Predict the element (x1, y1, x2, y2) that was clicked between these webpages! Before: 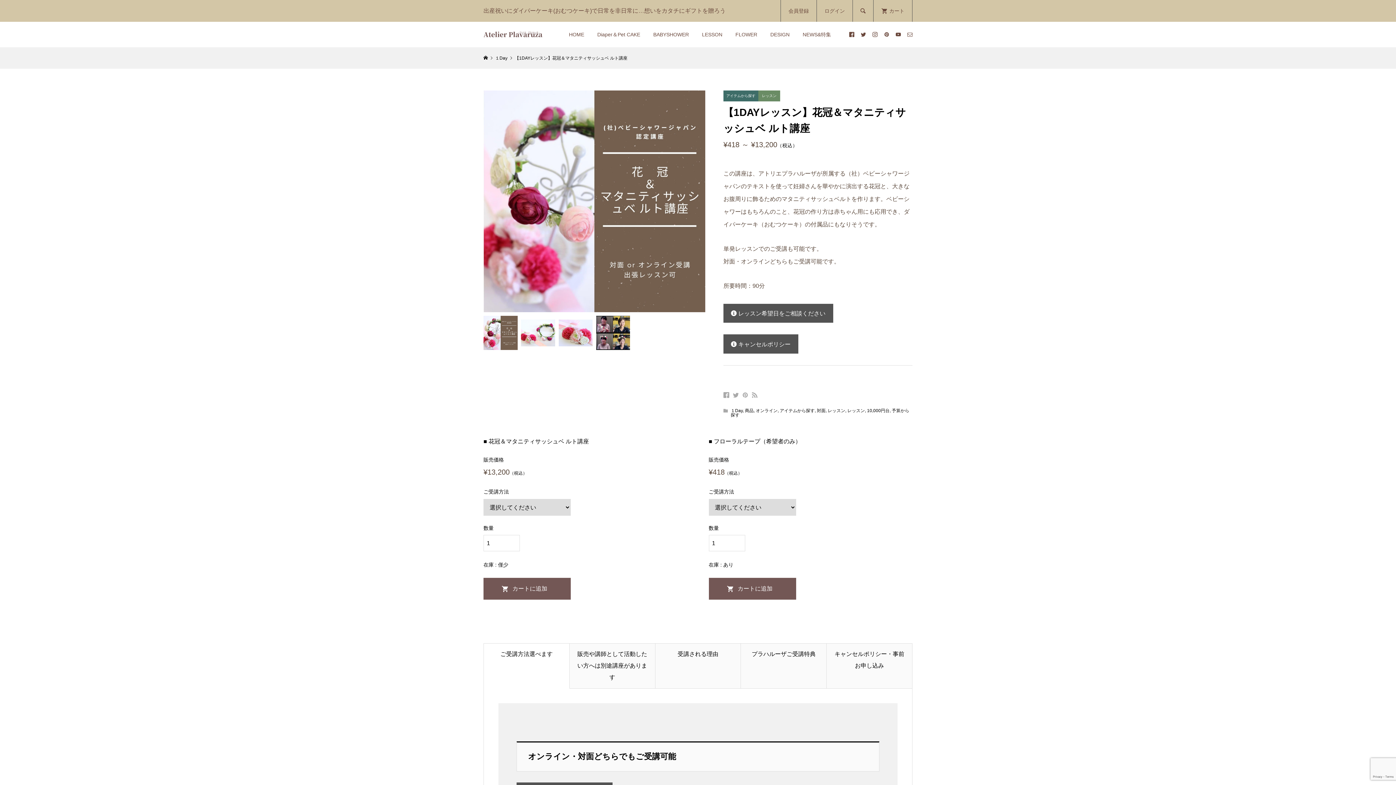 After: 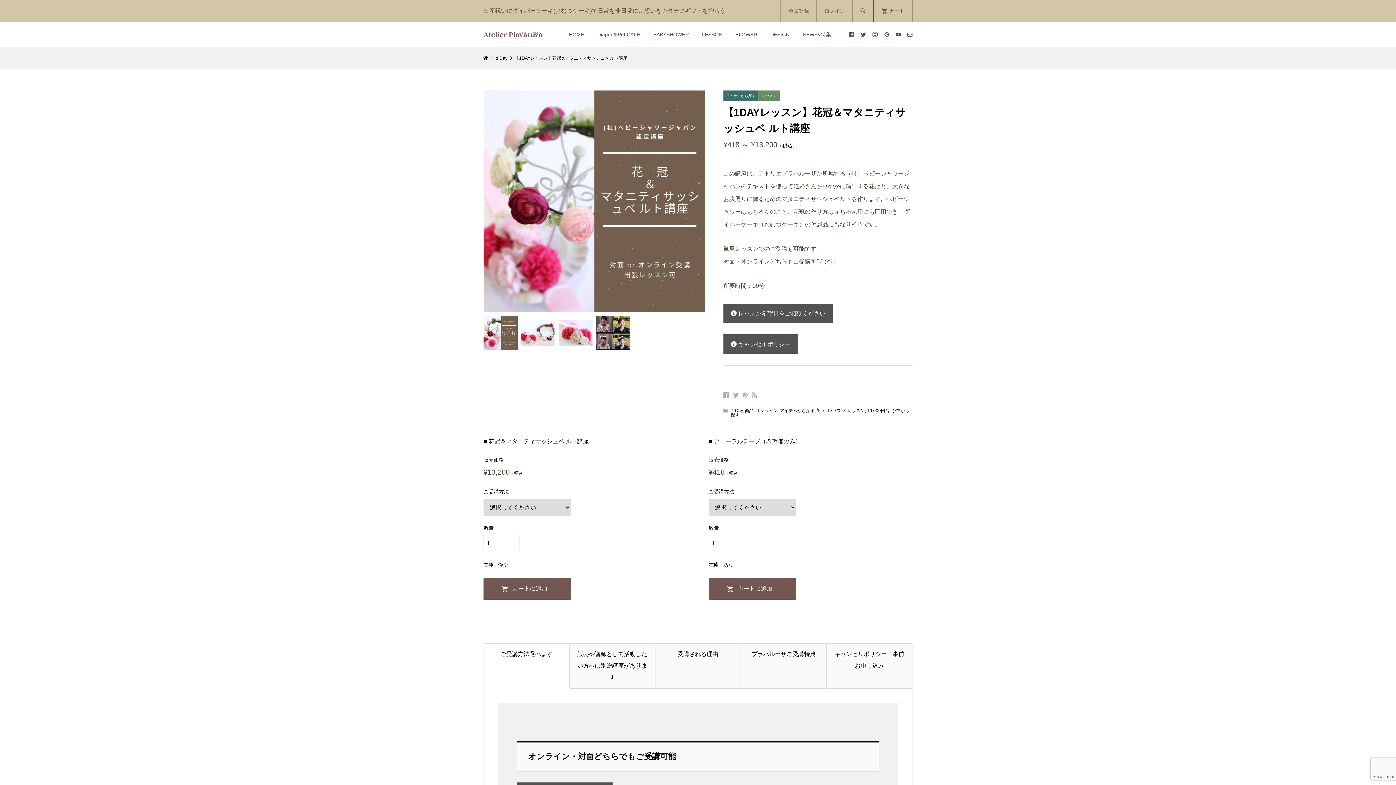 Action: bbox: (907, 32, 912, 37)